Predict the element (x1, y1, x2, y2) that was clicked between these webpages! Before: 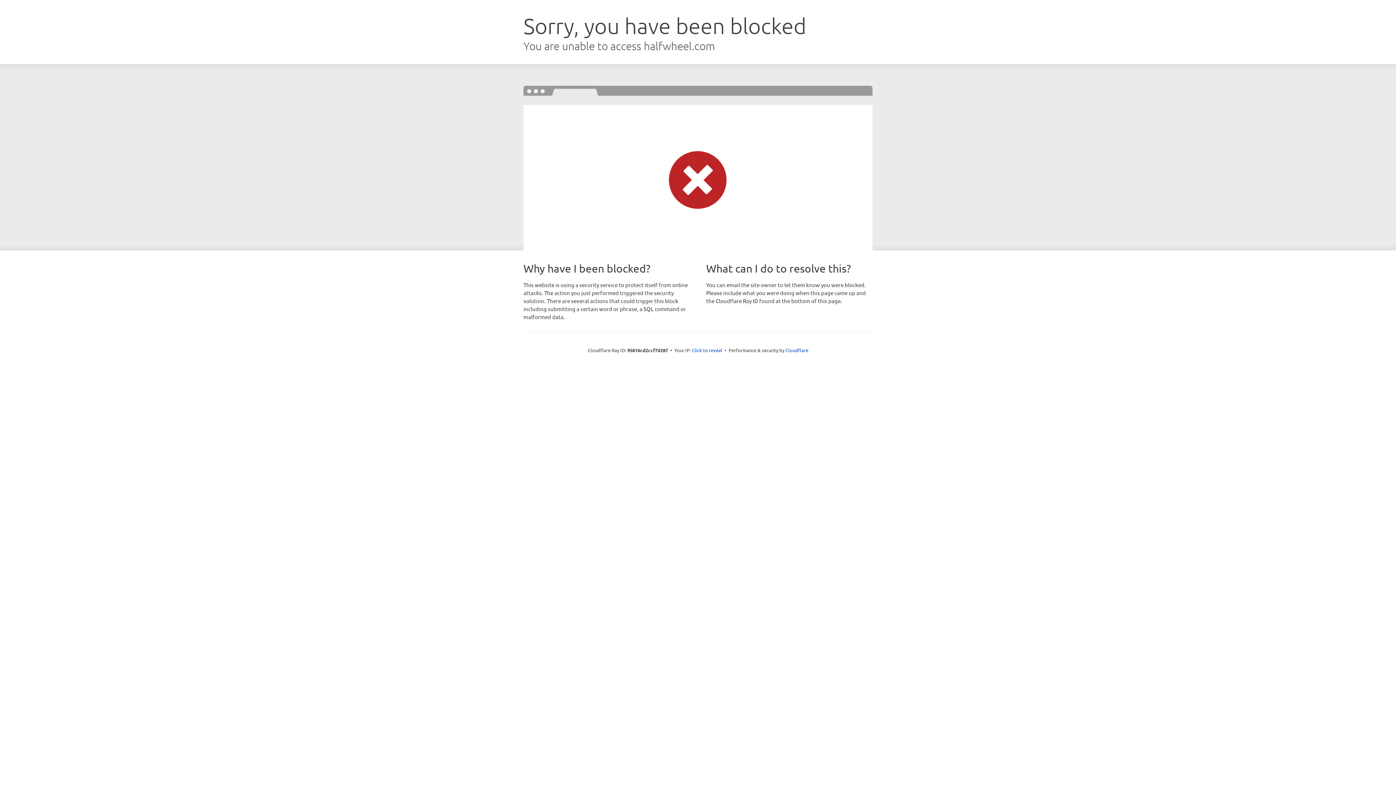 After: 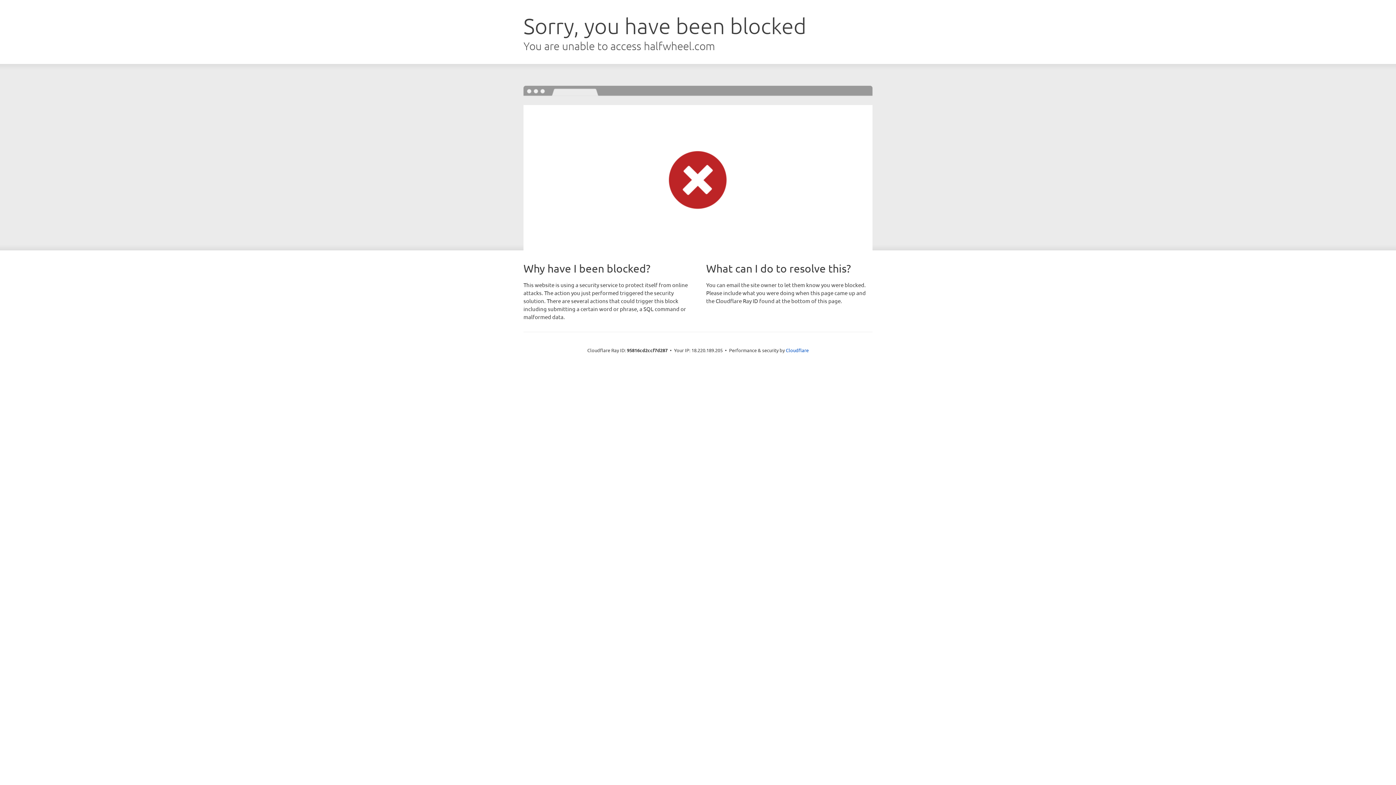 Action: bbox: (692, 346, 722, 353) label: Click to reveal